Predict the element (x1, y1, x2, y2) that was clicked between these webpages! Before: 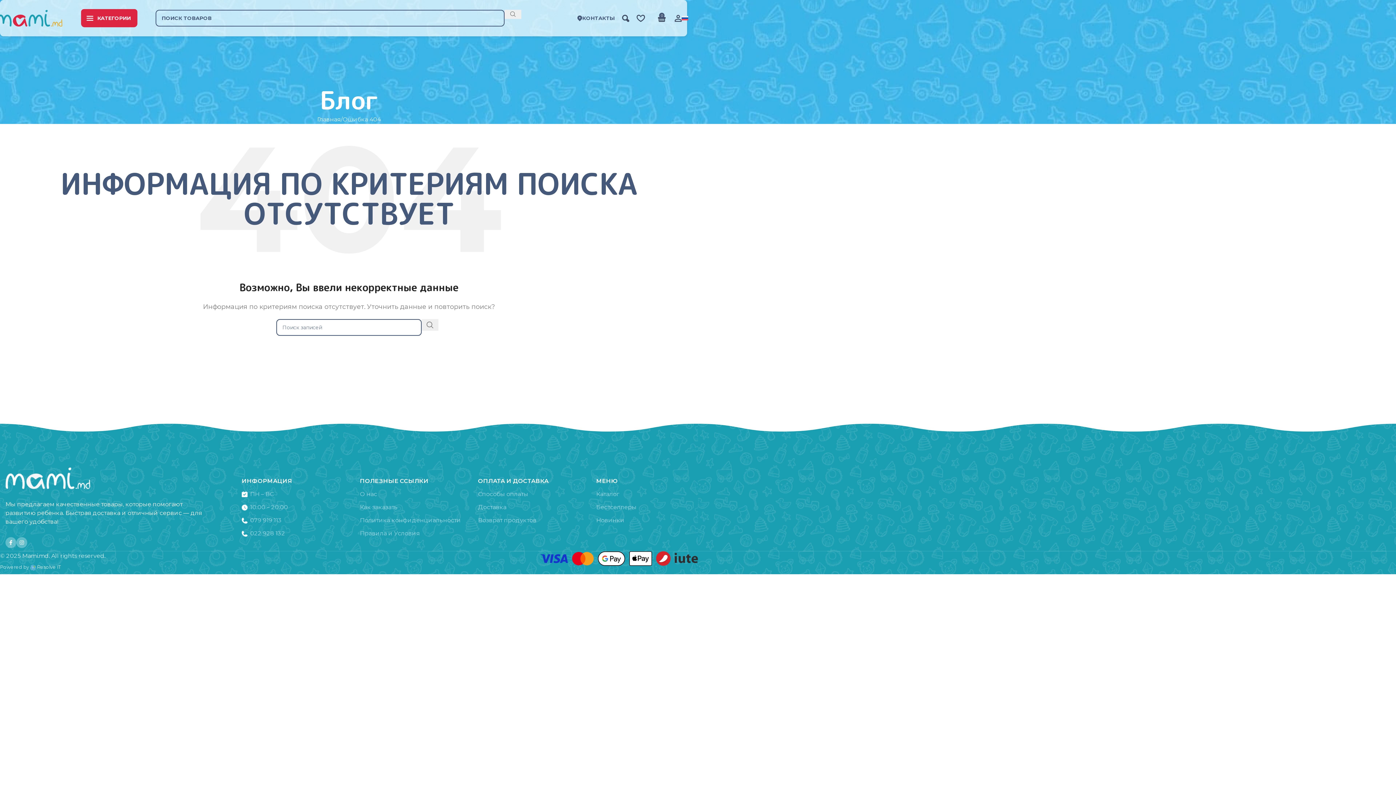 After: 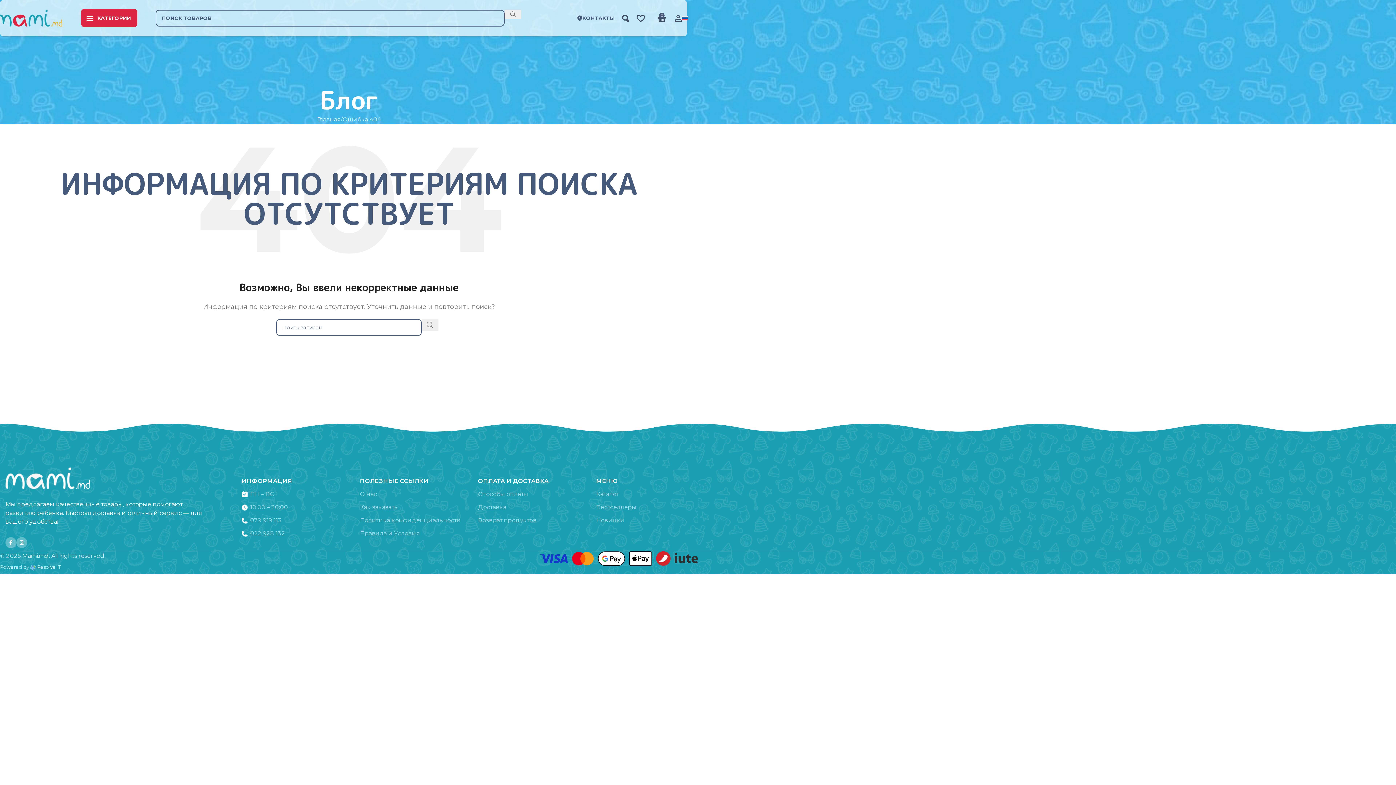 Action: bbox: (478, 474, 585, 488) label: ОПЛАТА И ДОСТАВКА